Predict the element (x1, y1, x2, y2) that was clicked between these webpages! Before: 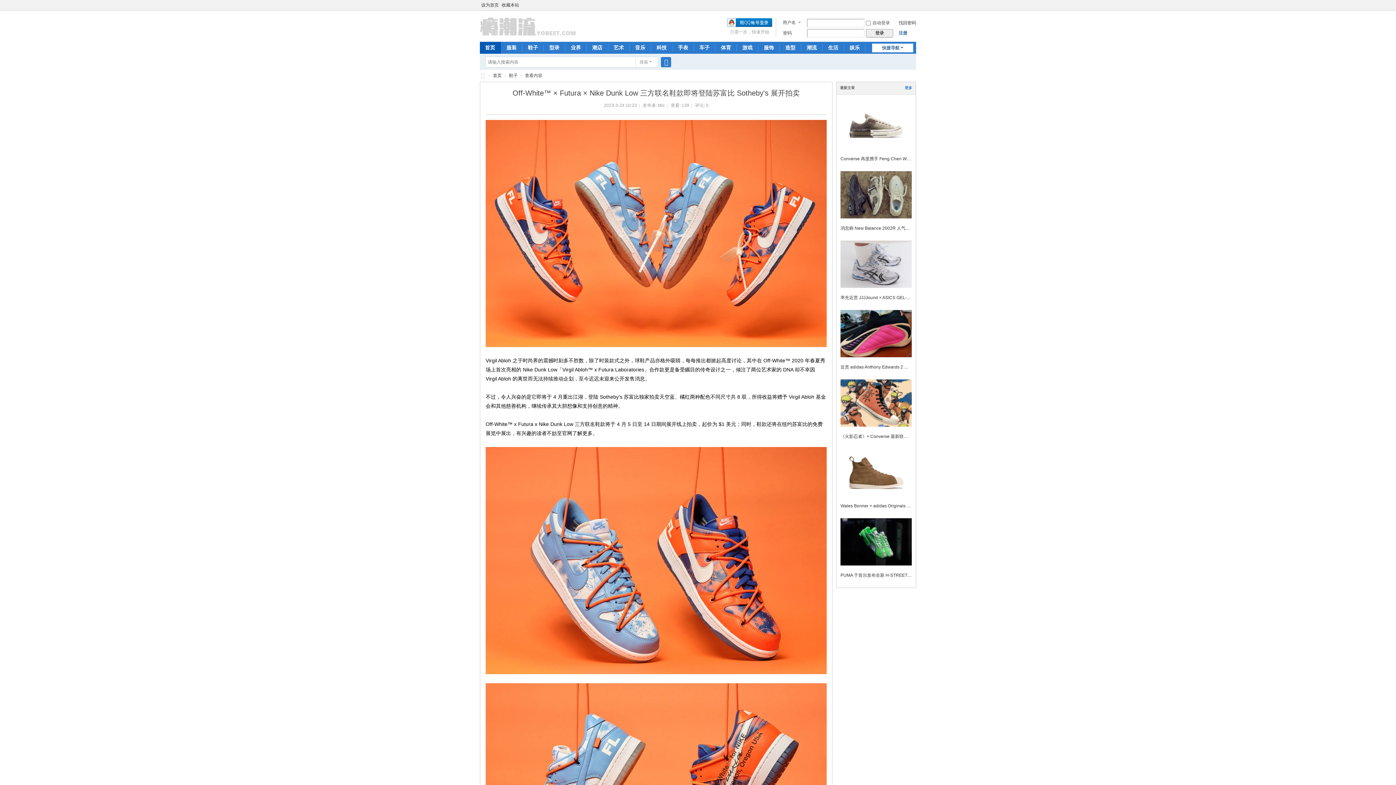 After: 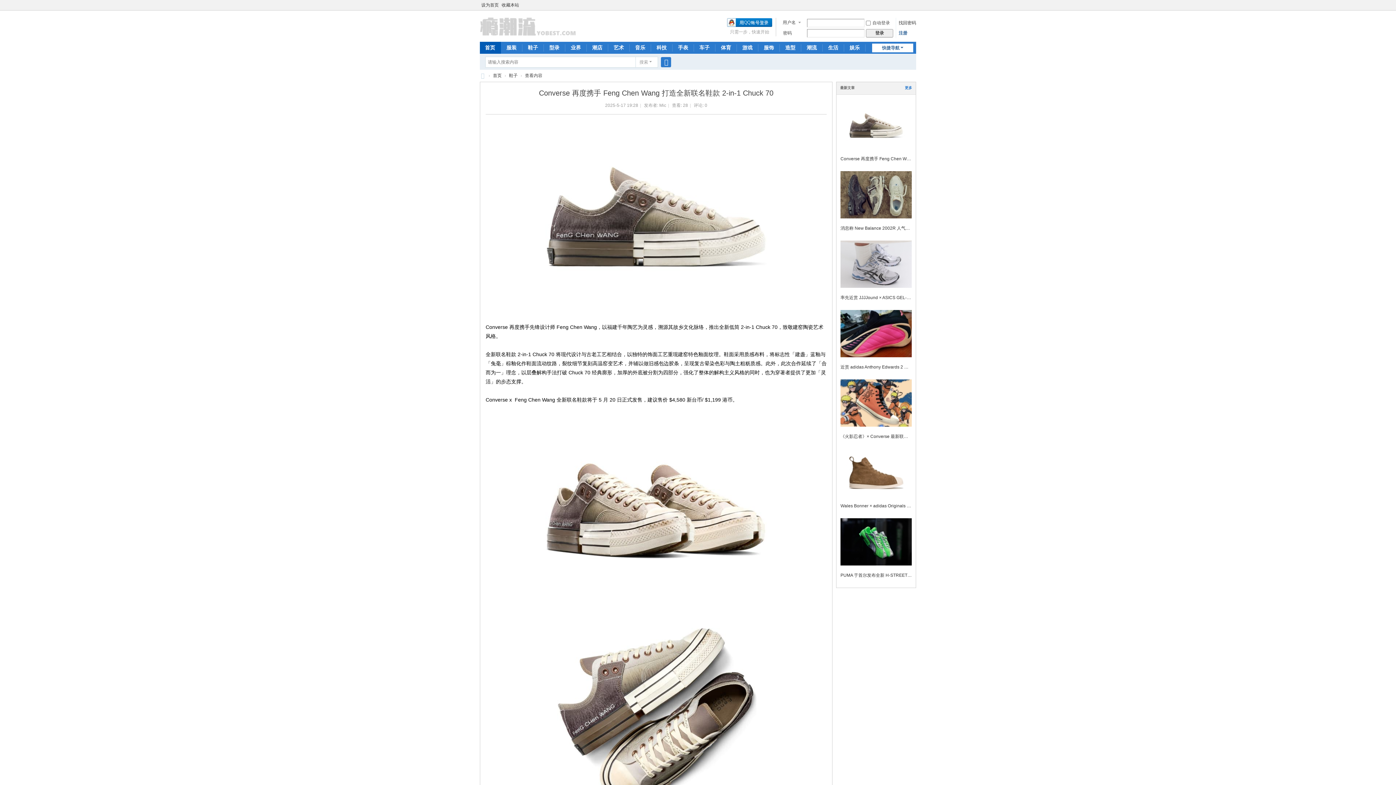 Action: bbox: (840, 101, 912, 149)